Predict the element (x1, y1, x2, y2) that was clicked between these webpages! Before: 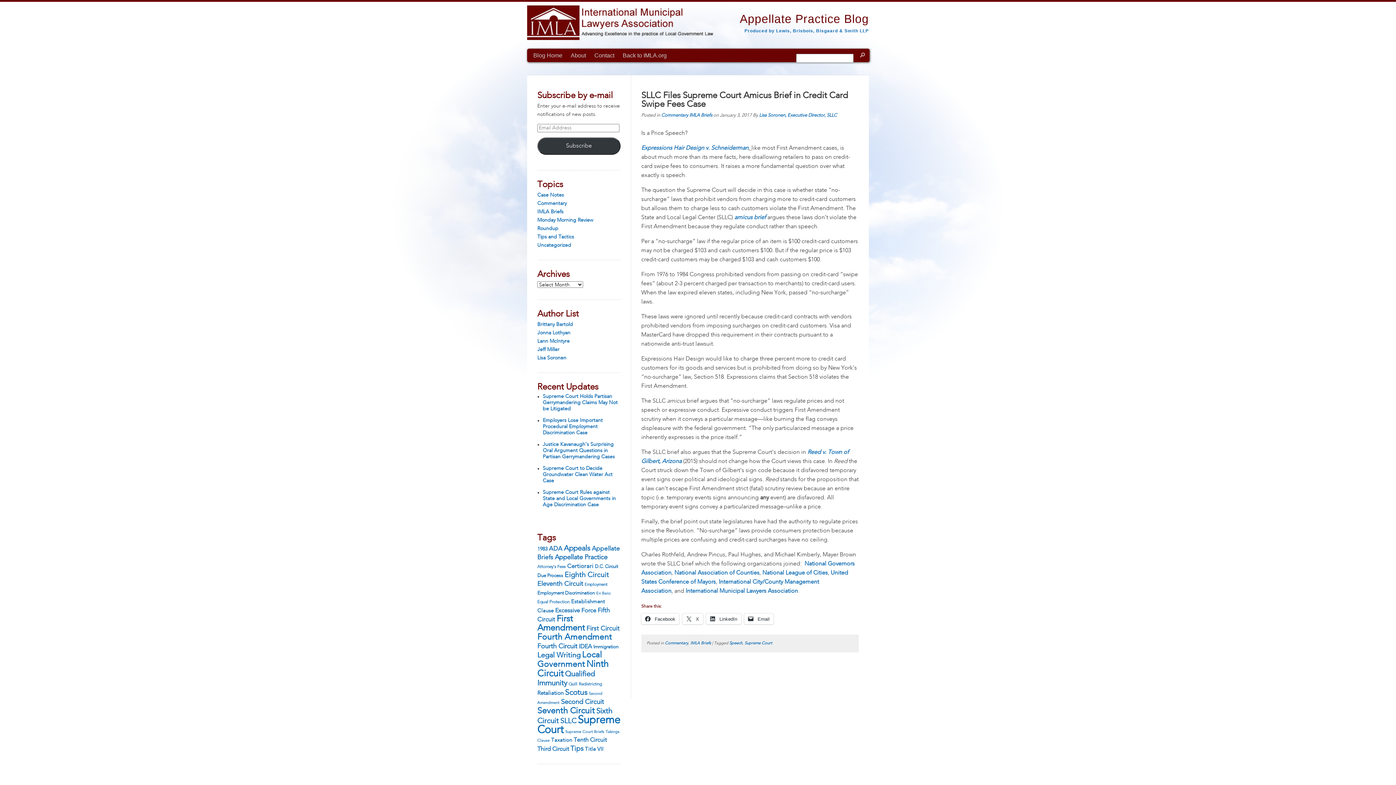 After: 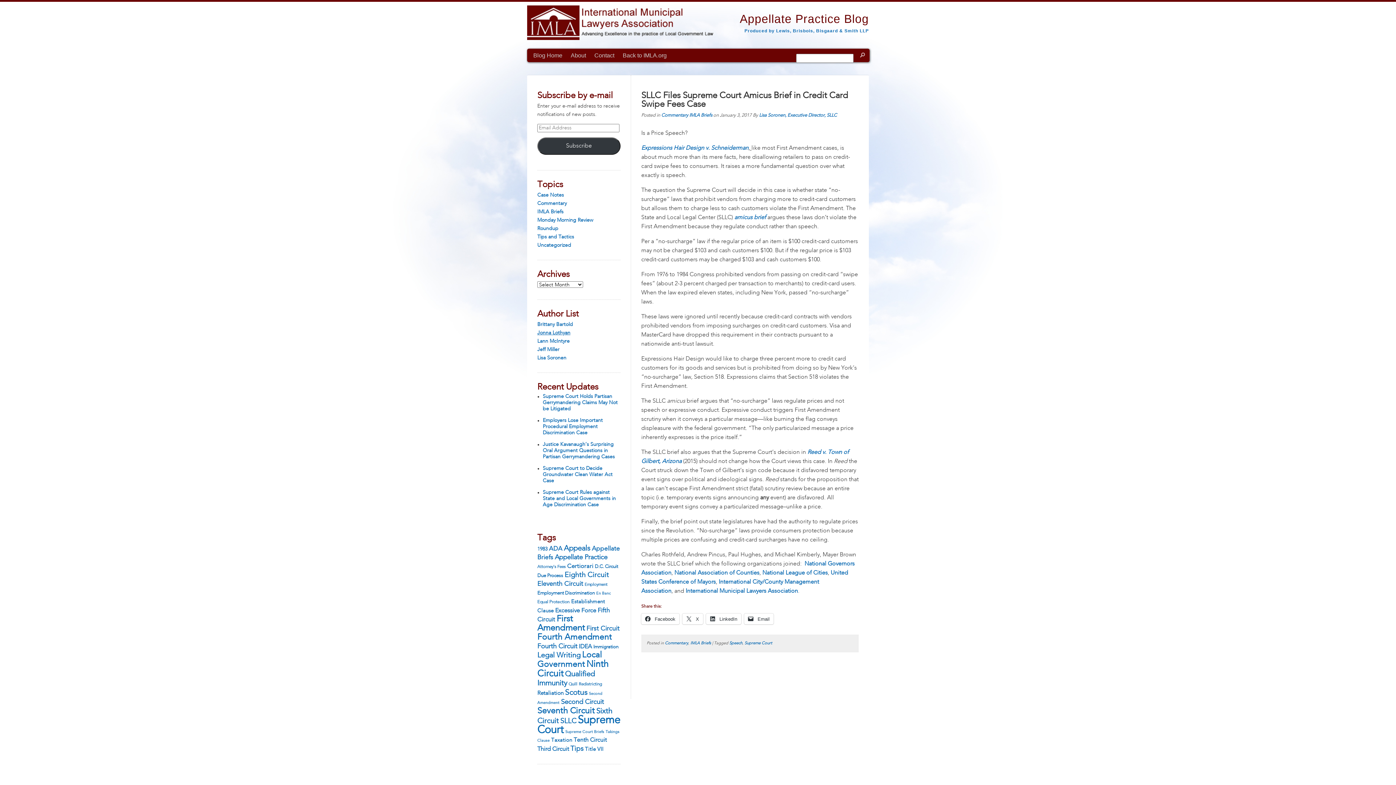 Action: label: Jonna Lothyan bbox: (537, 330, 570, 335)